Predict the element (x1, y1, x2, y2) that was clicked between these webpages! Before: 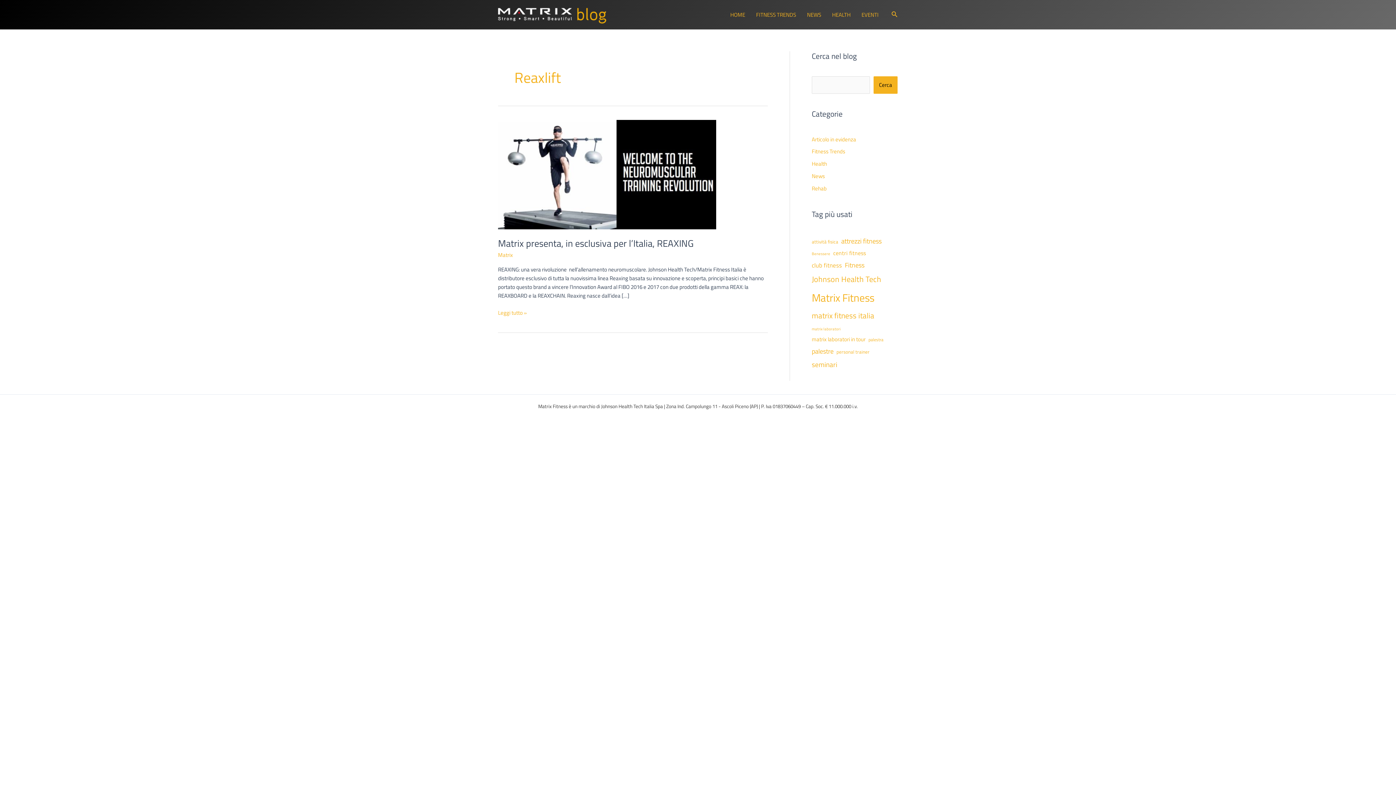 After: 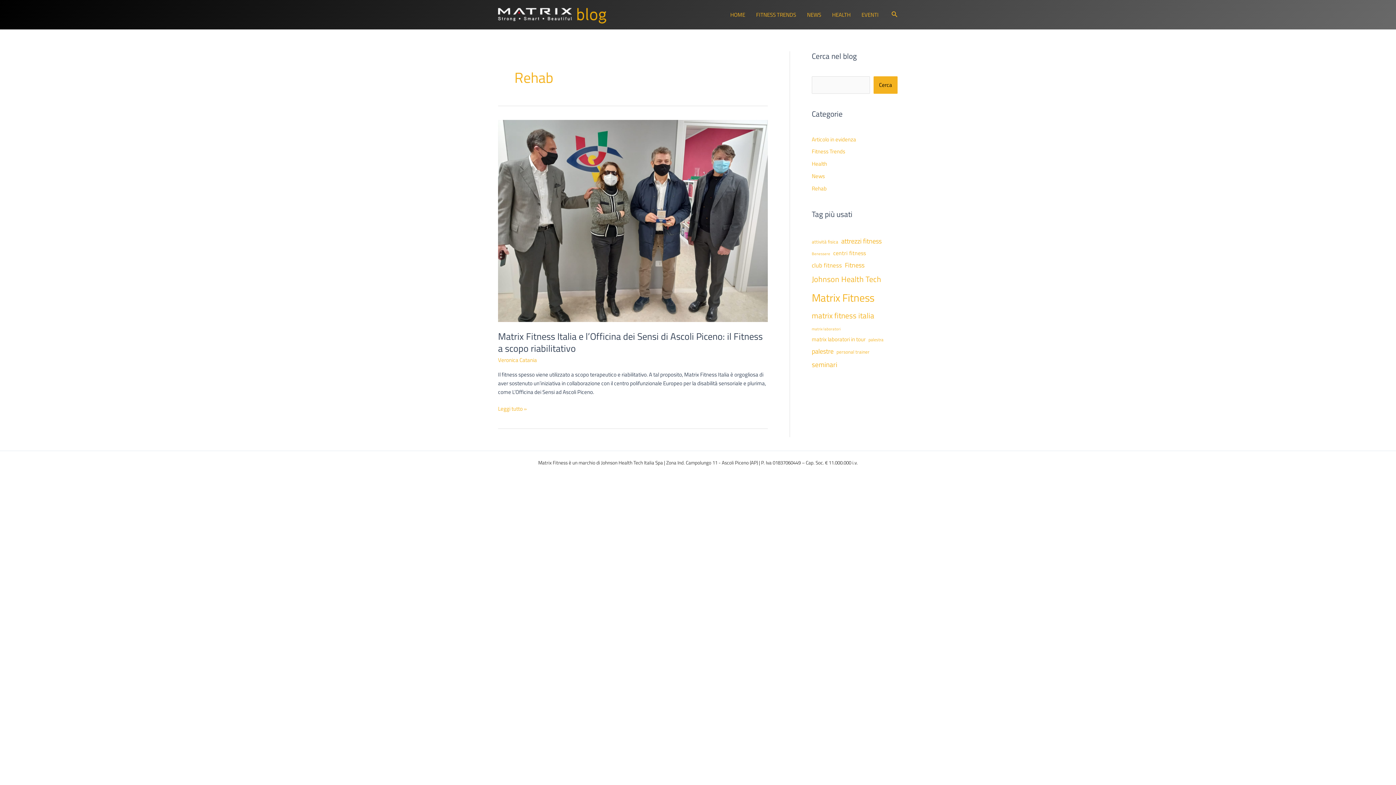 Action: label: Rehab bbox: (812, 184, 826, 192)